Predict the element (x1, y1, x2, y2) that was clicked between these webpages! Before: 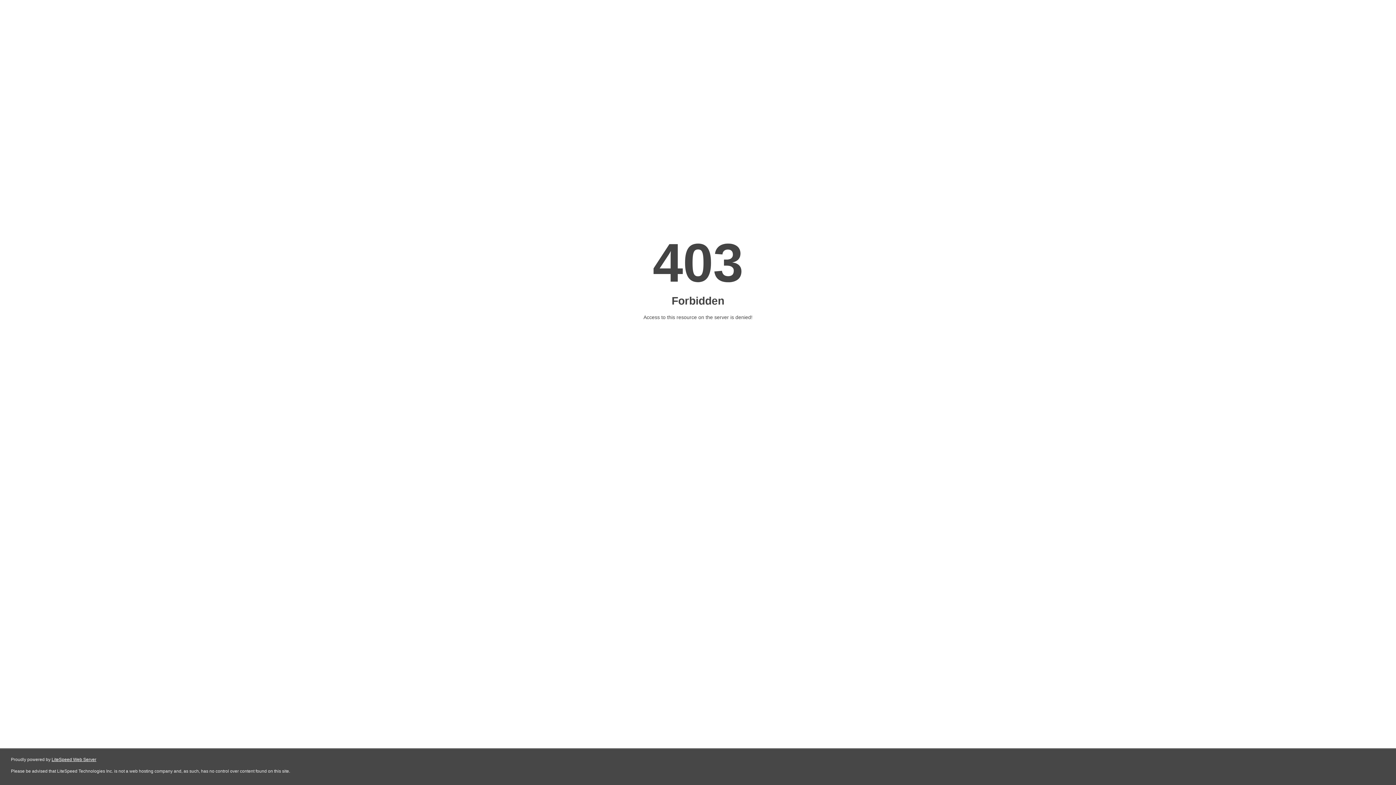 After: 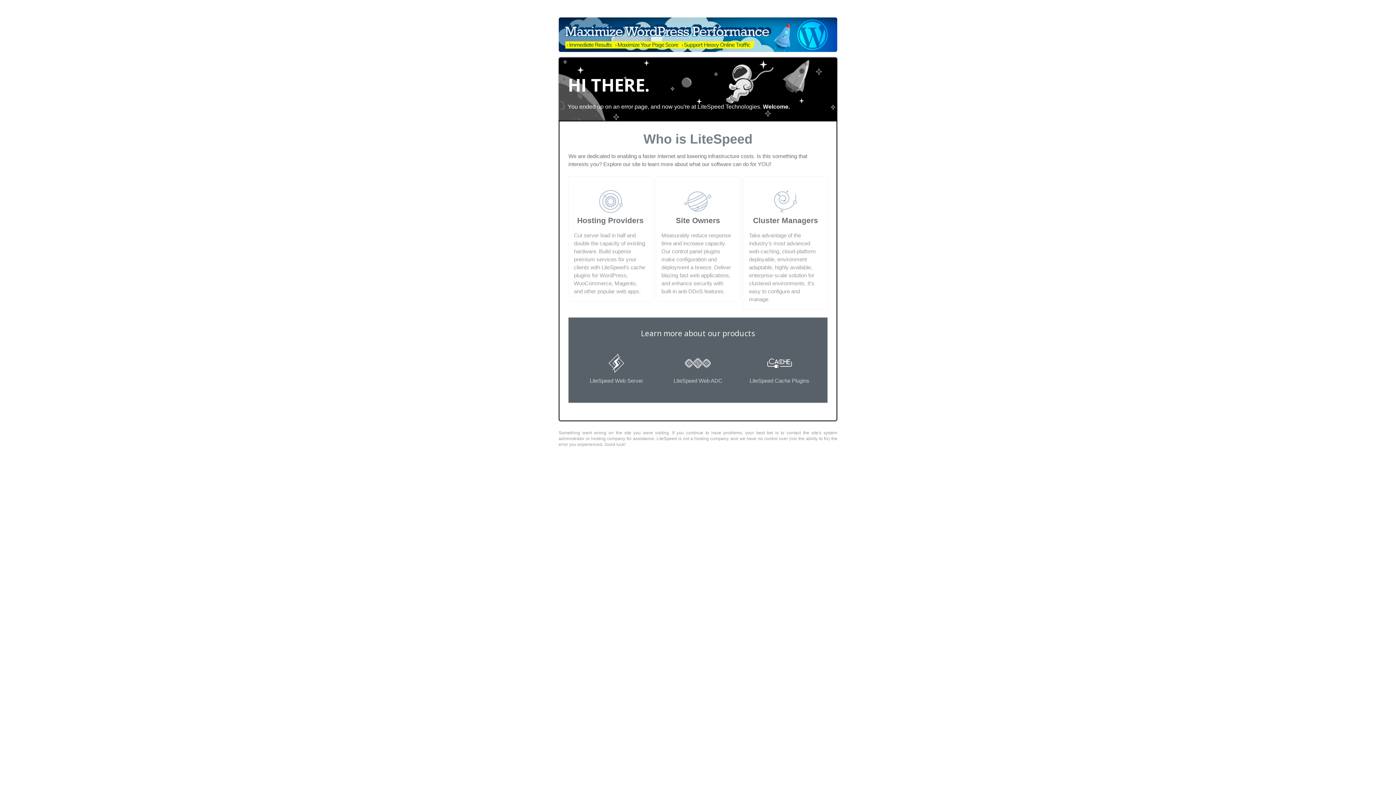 Action: bbox: (51, 757, 96, 762) label: LiteSpeed Web Server